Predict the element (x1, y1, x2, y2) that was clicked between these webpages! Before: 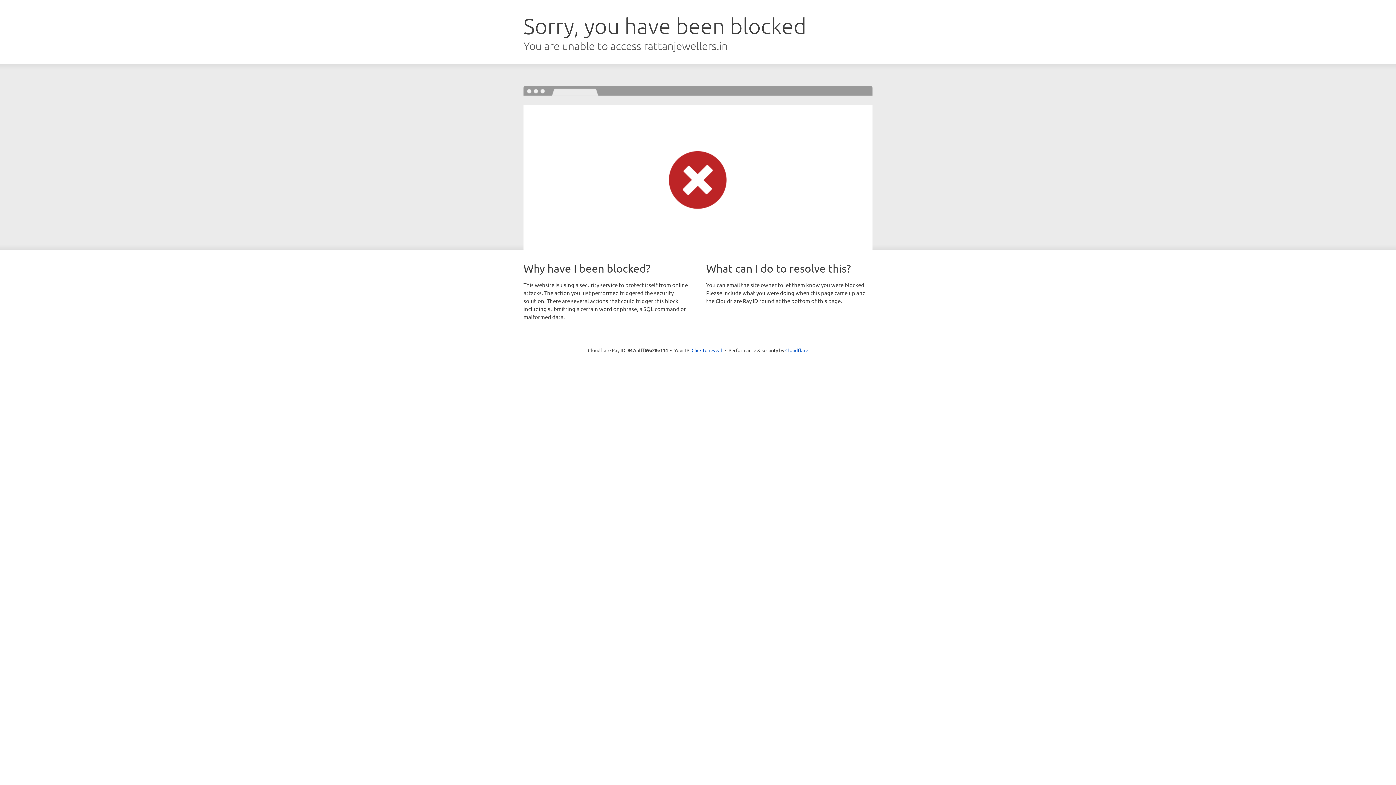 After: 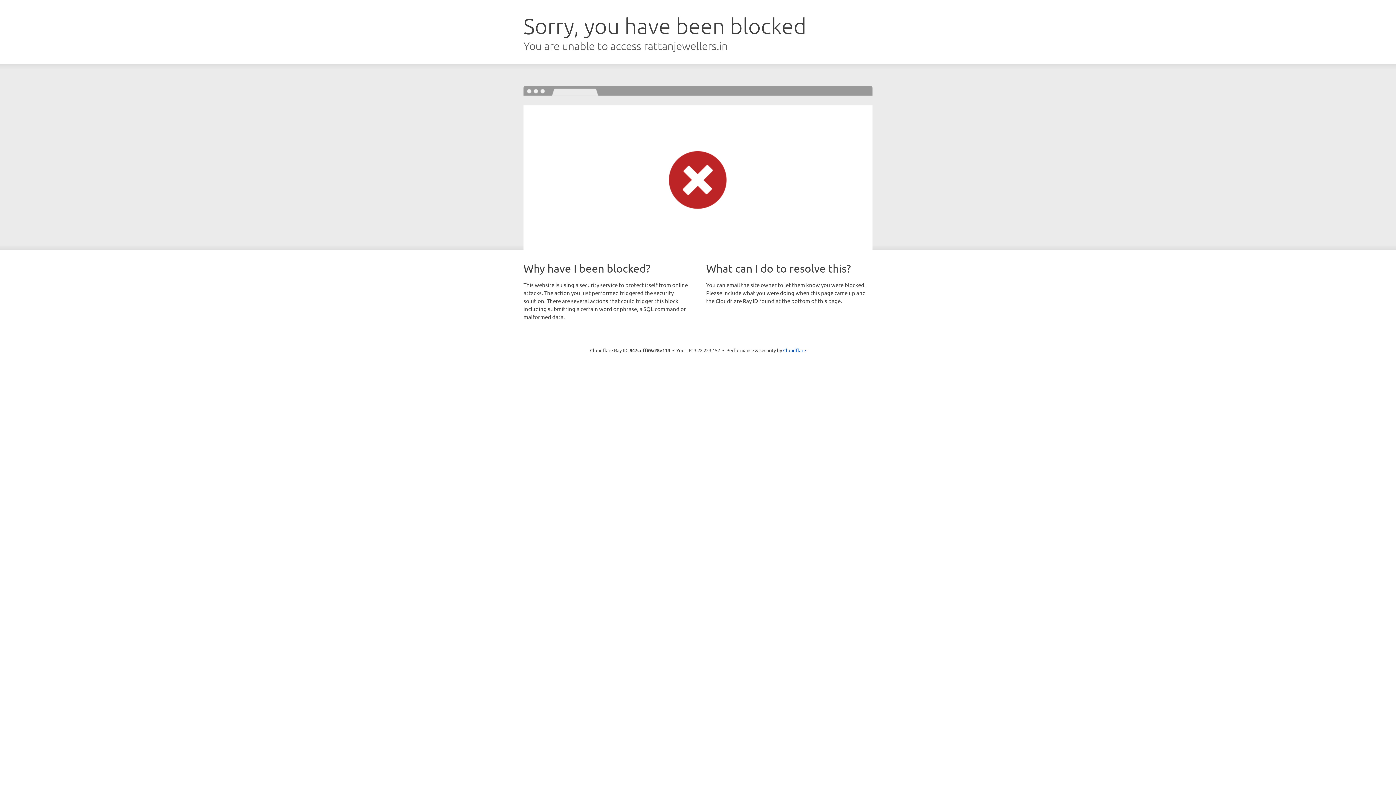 Action: label: Click to reveal bbox: (691, 346, 722, 353)